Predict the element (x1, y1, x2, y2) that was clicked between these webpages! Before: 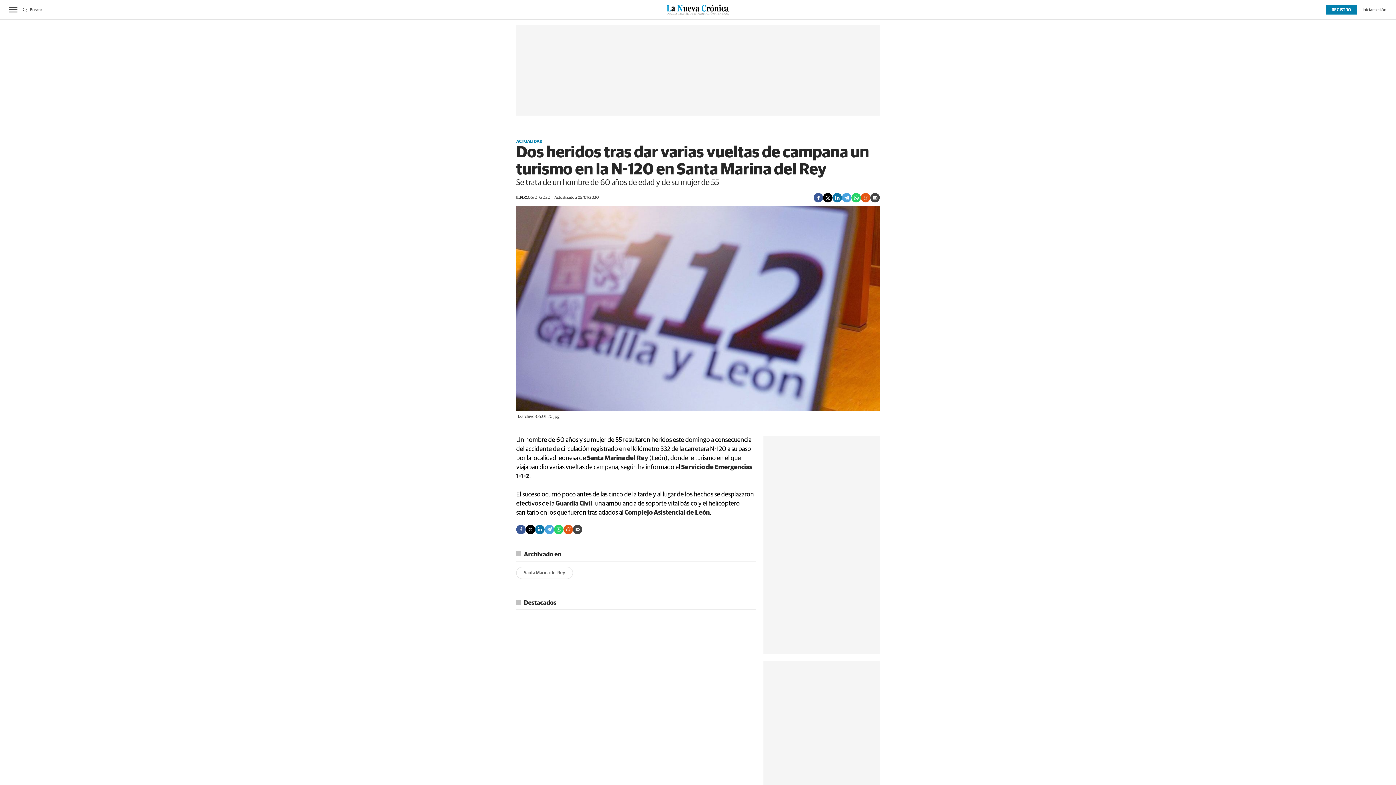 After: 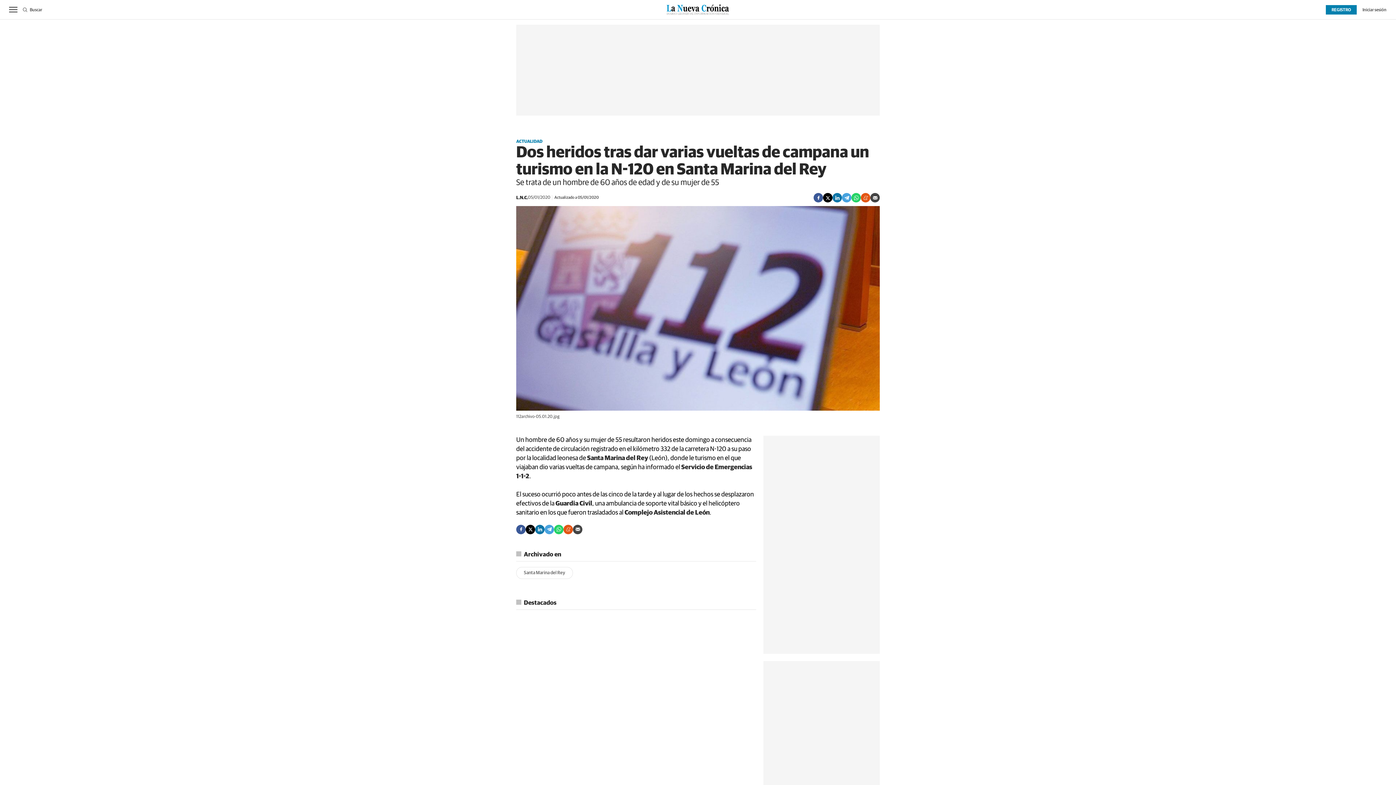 Action: bbox: (535, 524, 544, 534)